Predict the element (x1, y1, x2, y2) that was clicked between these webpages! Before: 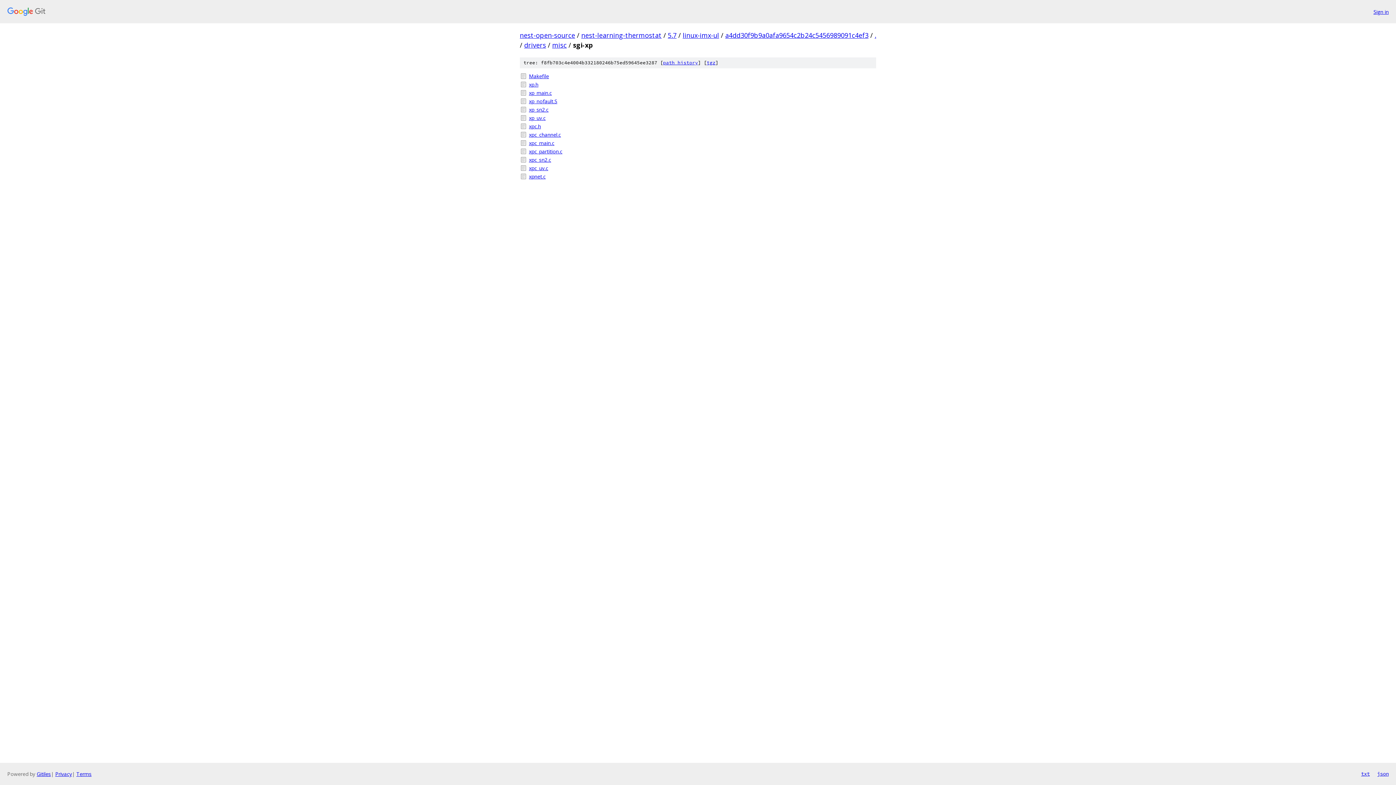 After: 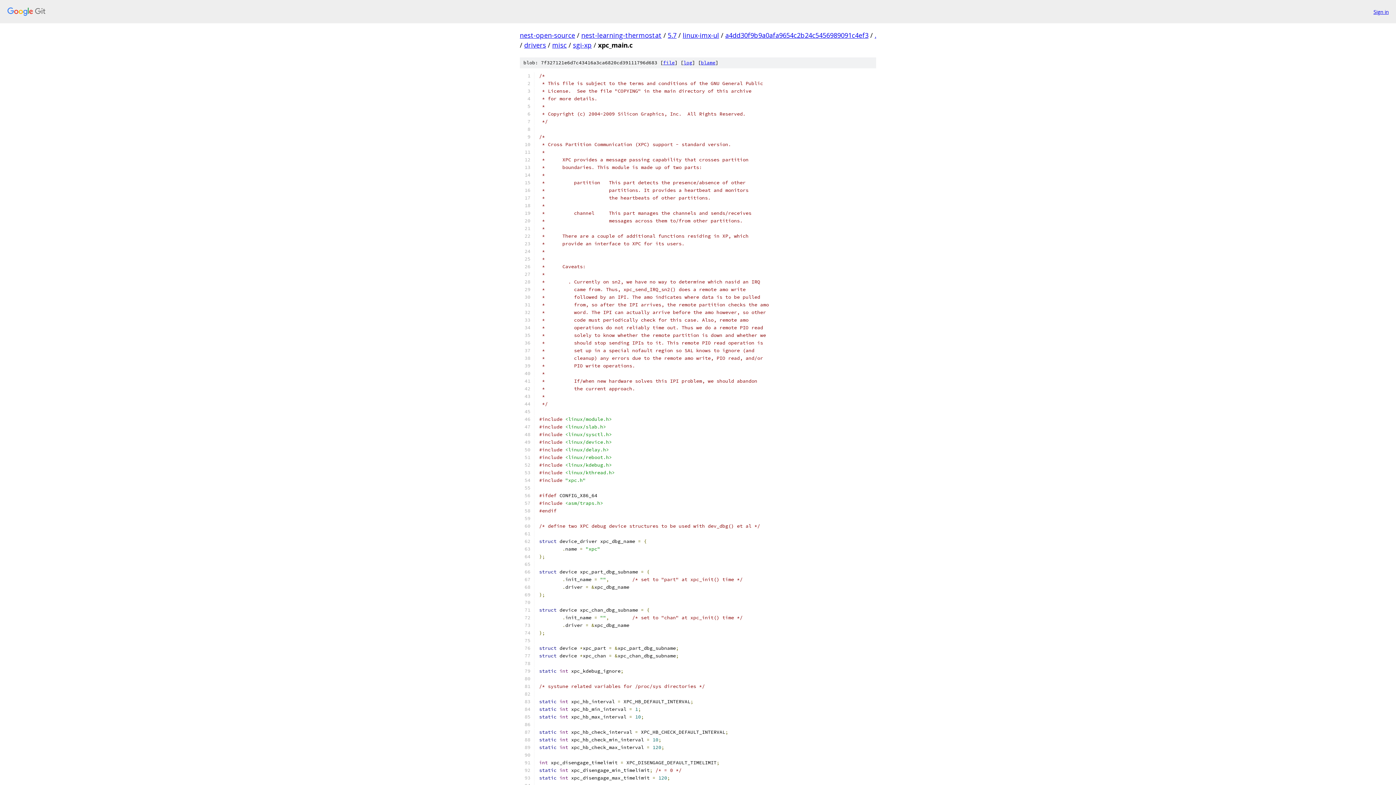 Action: bbox: (529, 139, 876, 146) label: xpc_main.c